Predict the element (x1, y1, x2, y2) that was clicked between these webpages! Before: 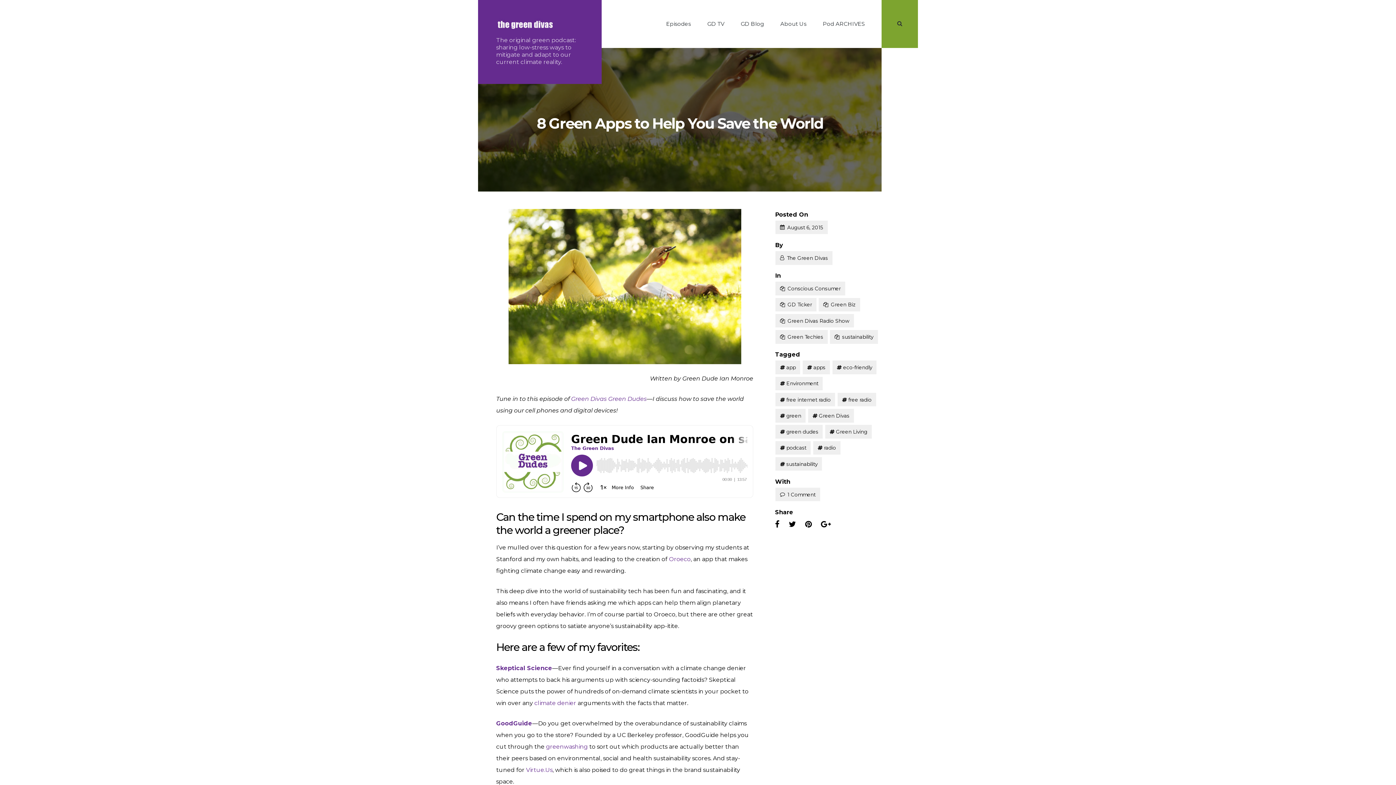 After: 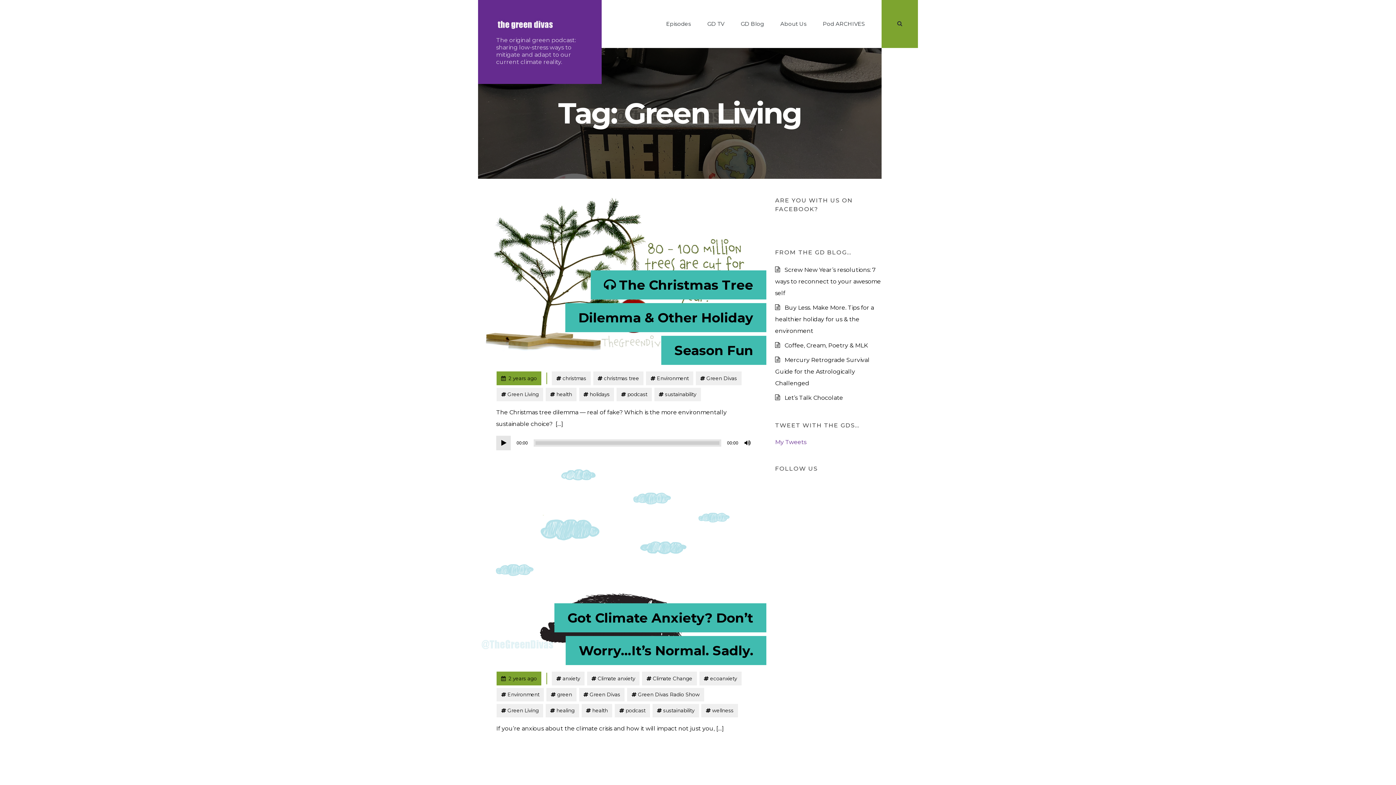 Action: bbox: (825, 425, 871, 438) label: Green Living